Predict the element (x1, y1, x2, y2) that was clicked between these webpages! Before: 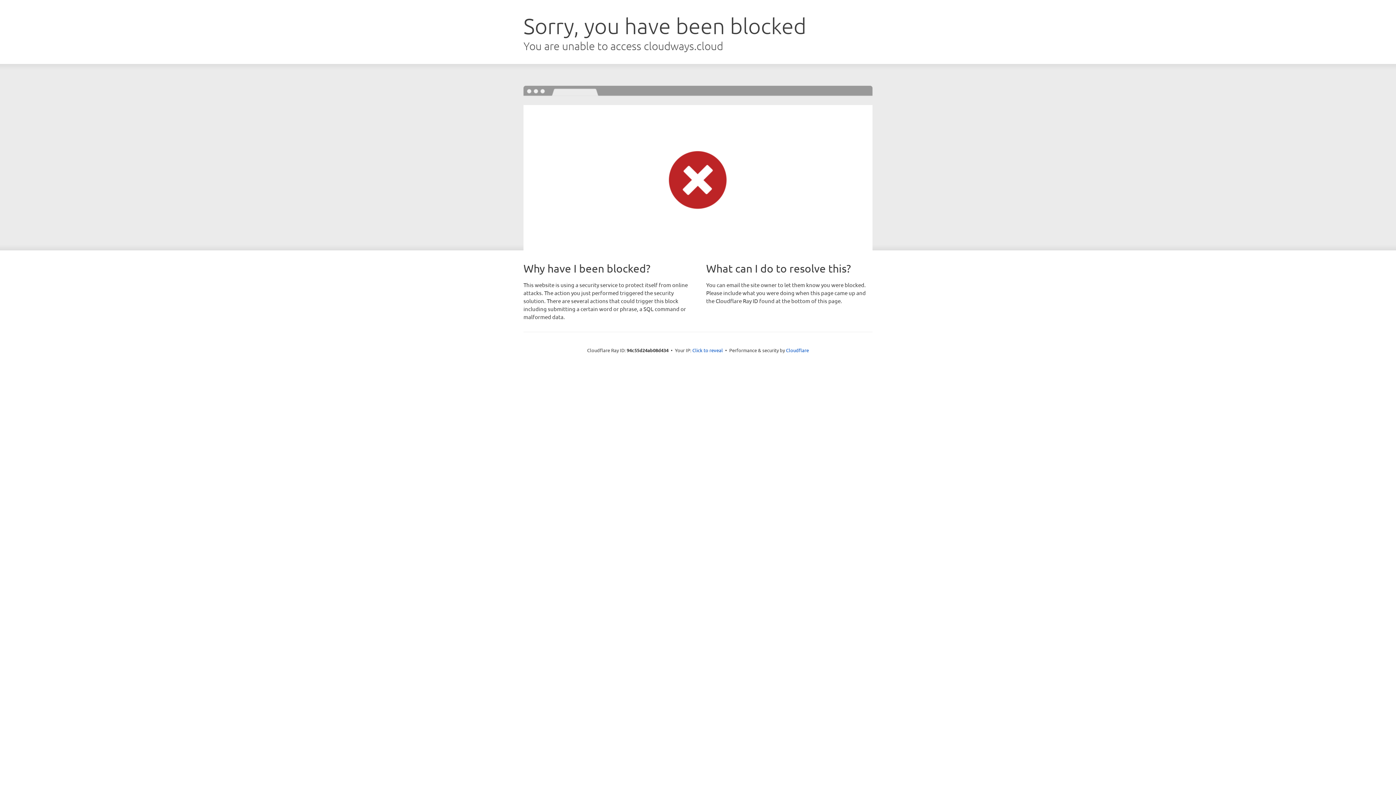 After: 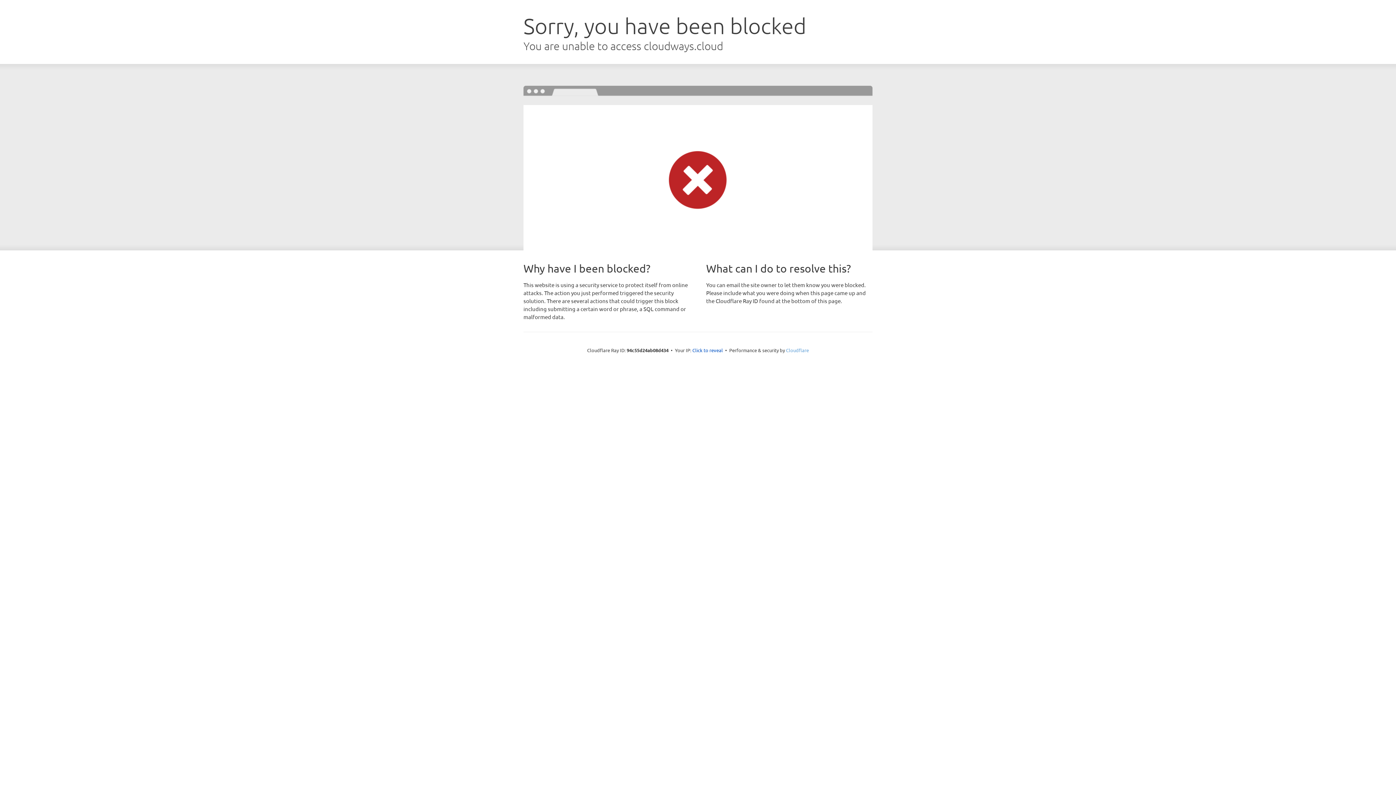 Action: label: Cloudflare bbox: (786, 347, 809, 353)